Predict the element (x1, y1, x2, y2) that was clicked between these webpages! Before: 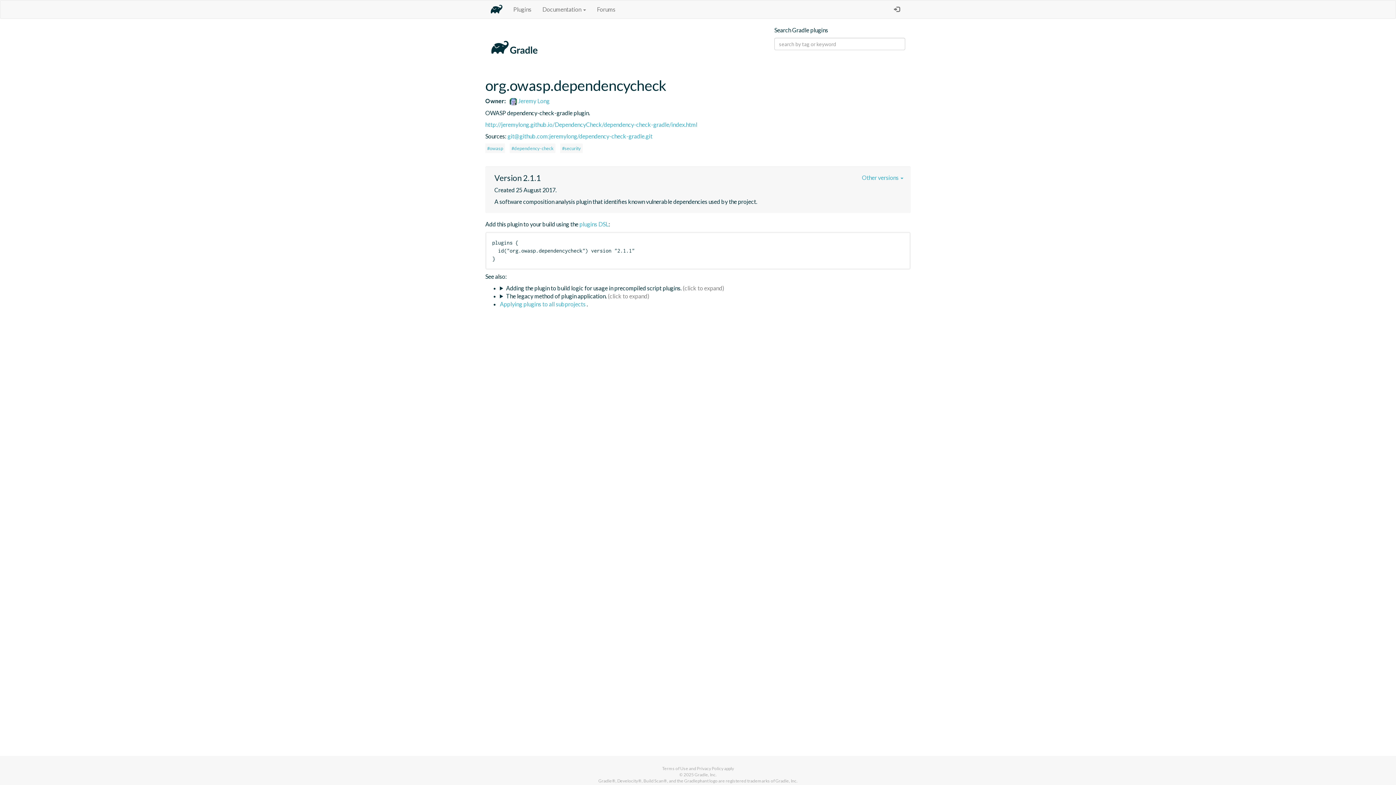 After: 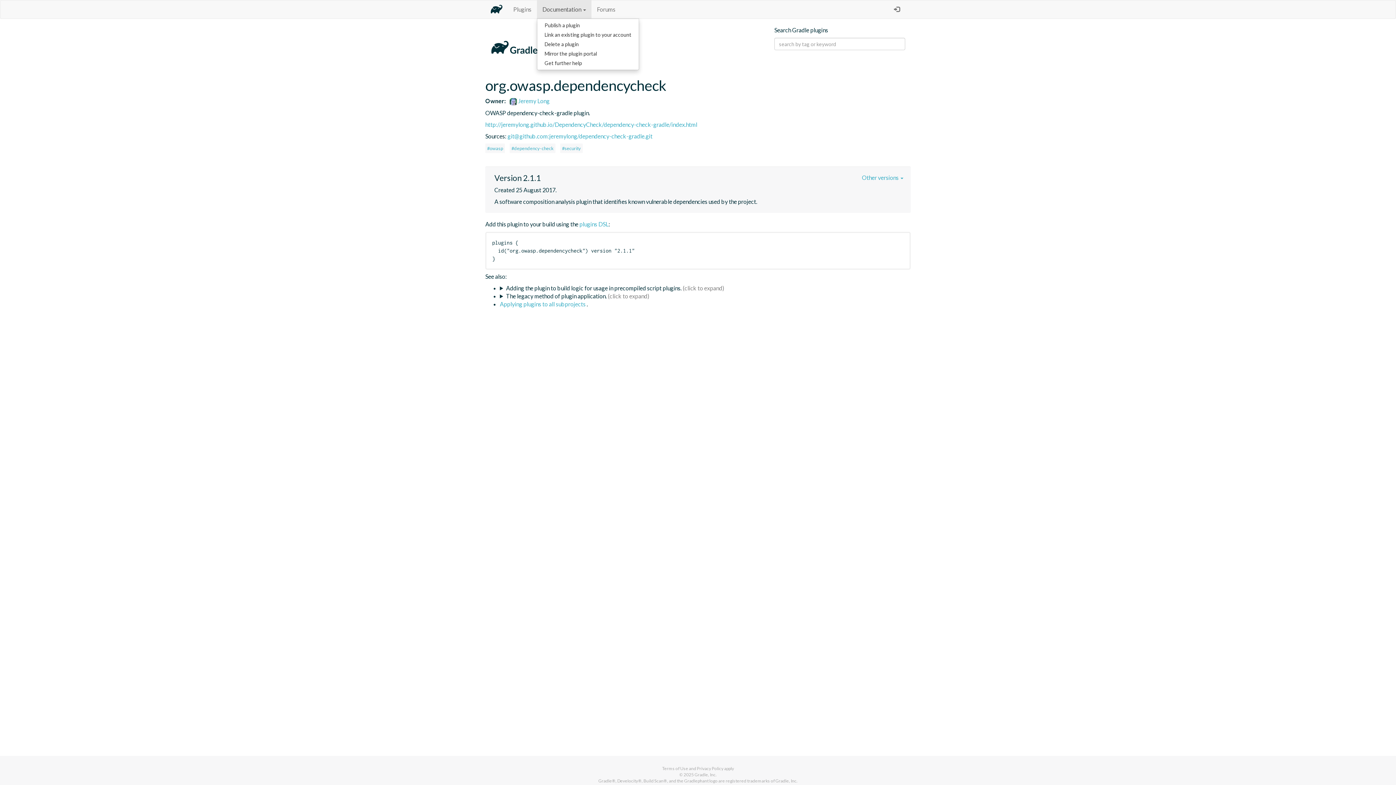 Action: bbox: (537, 0, 591, 18) label: Documentation 